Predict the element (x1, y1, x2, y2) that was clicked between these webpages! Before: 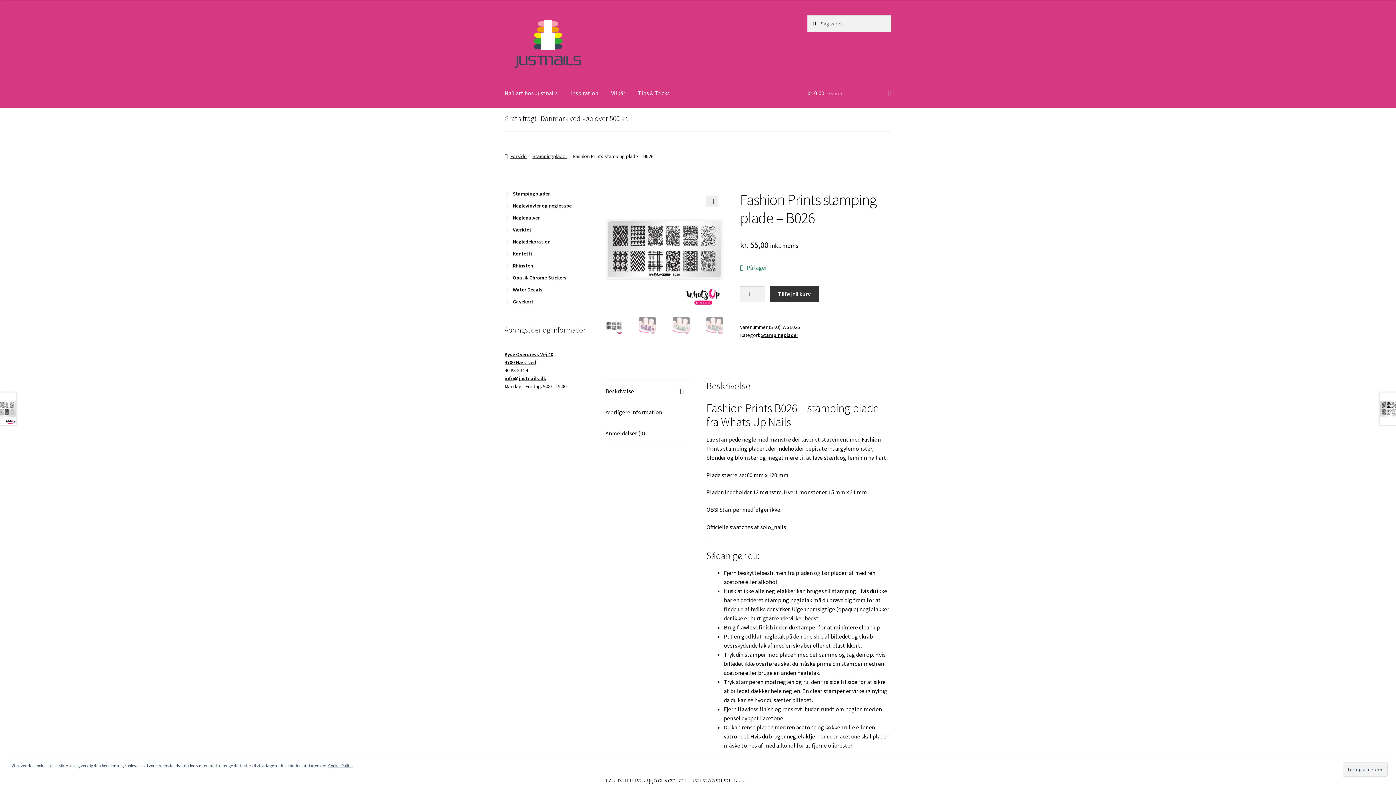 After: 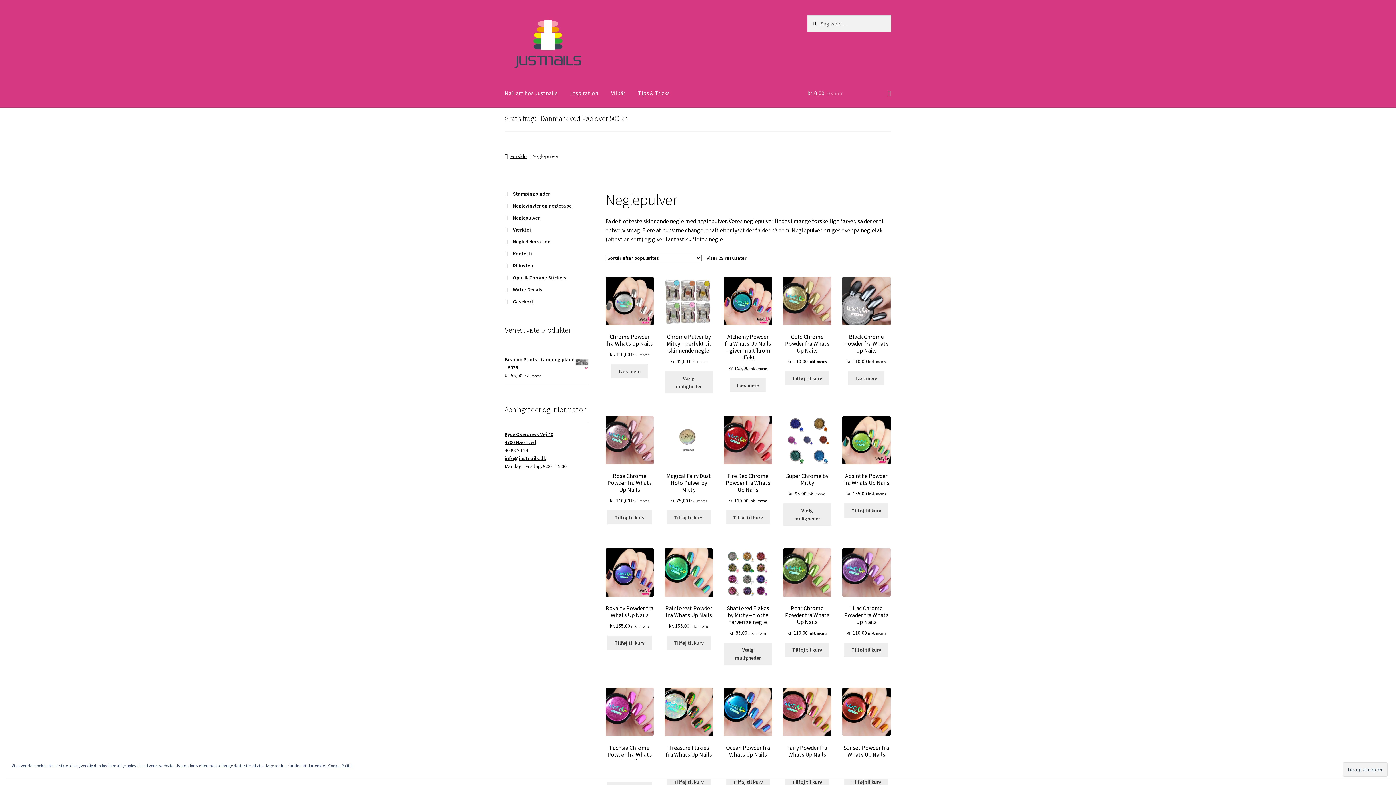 Action: label: Neglepulver bbox: (512, 214, 539, 221)